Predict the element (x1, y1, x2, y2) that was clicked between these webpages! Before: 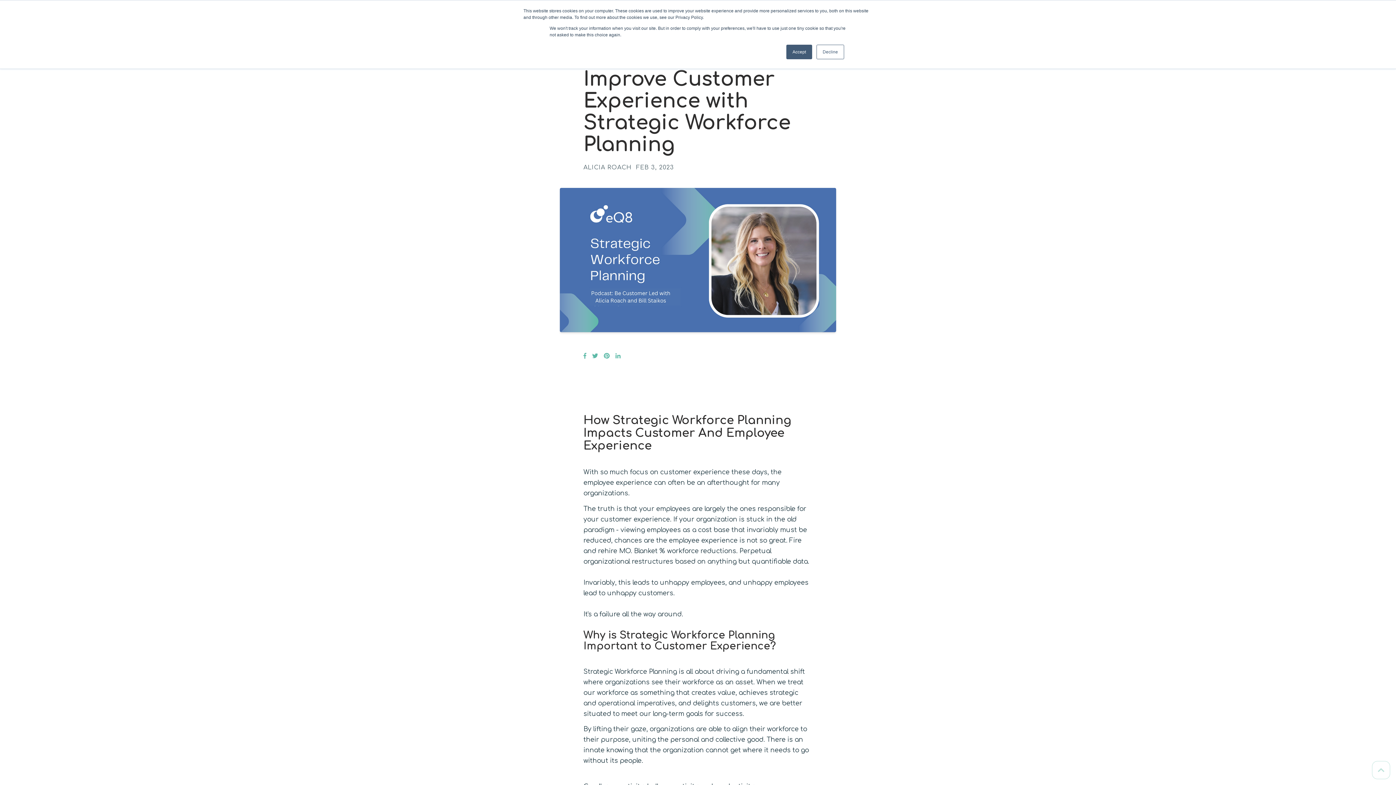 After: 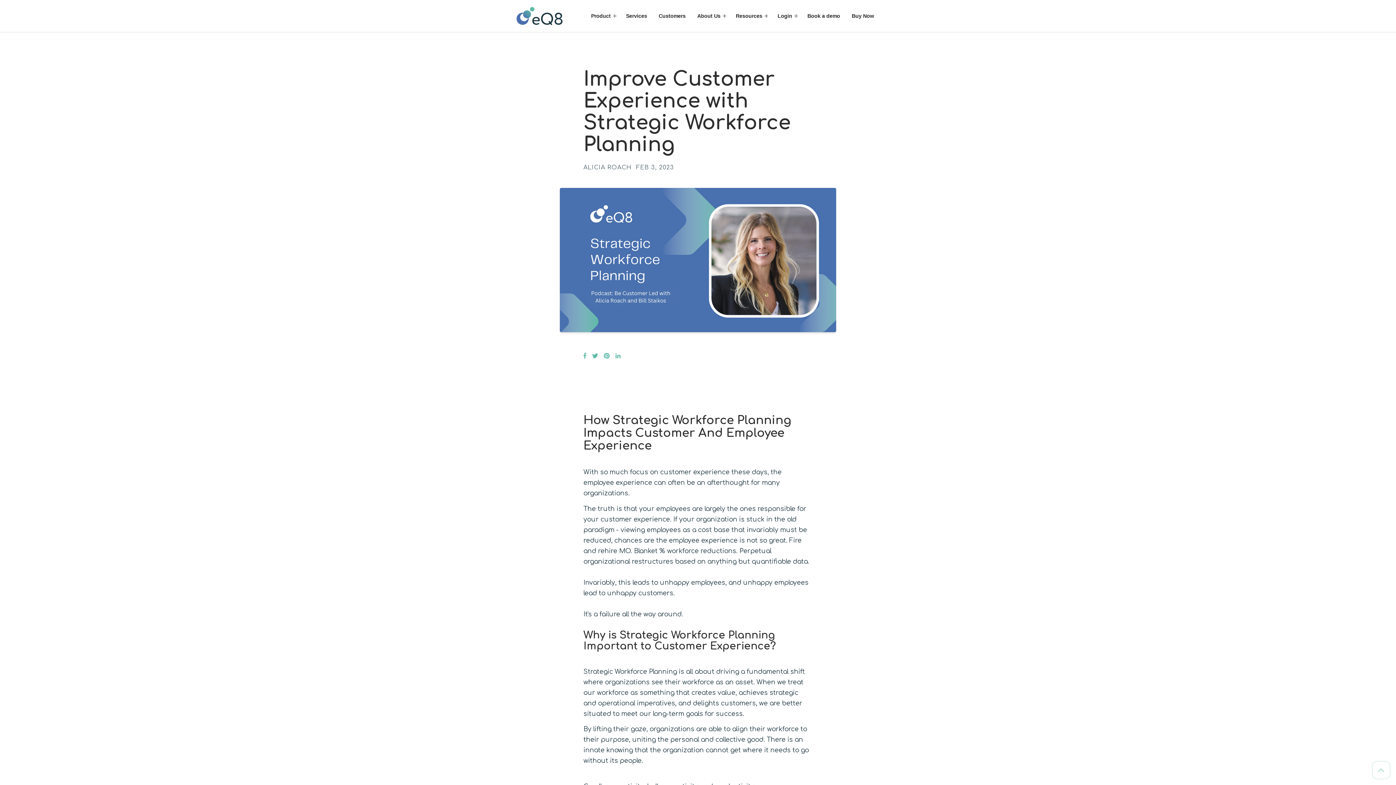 Action: bbox: (786, 44, 812, 59) label: Accept